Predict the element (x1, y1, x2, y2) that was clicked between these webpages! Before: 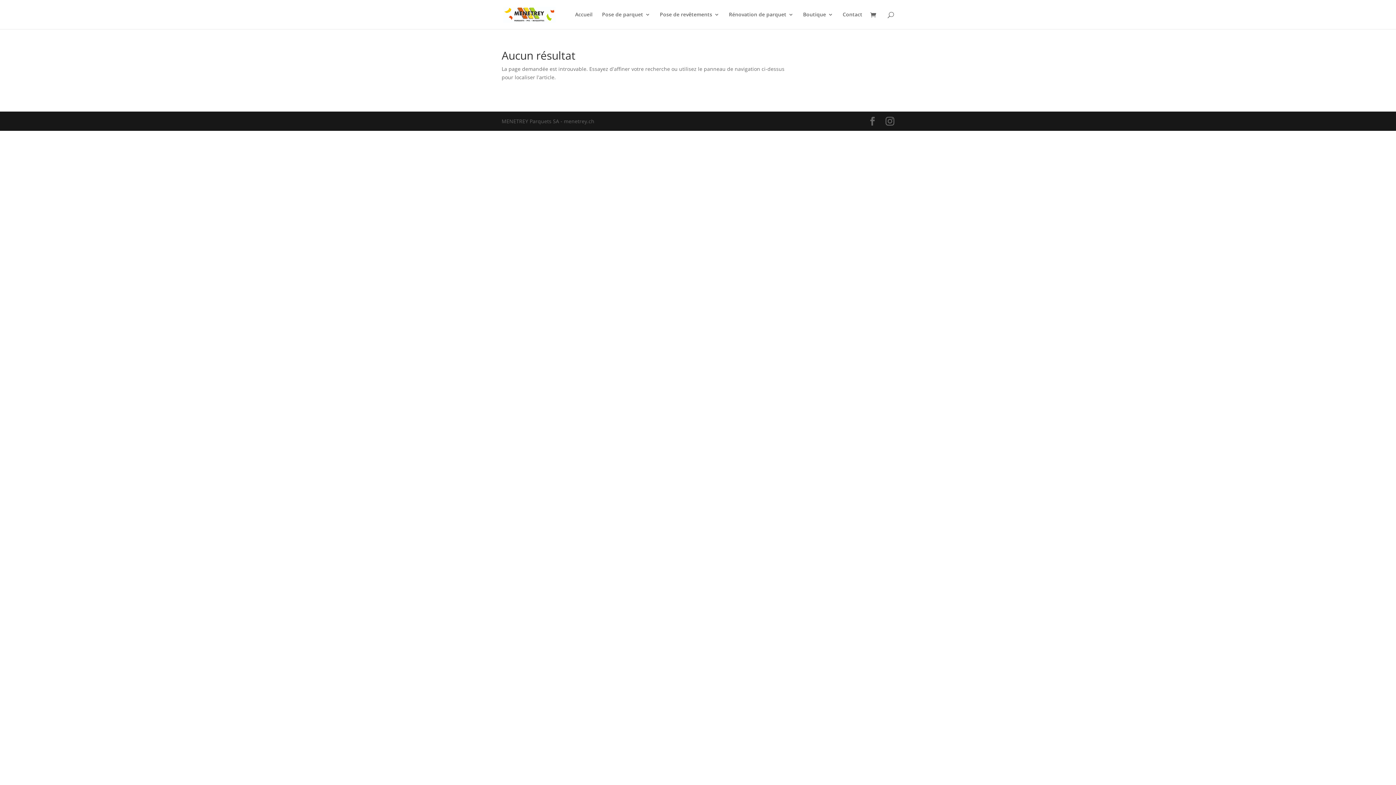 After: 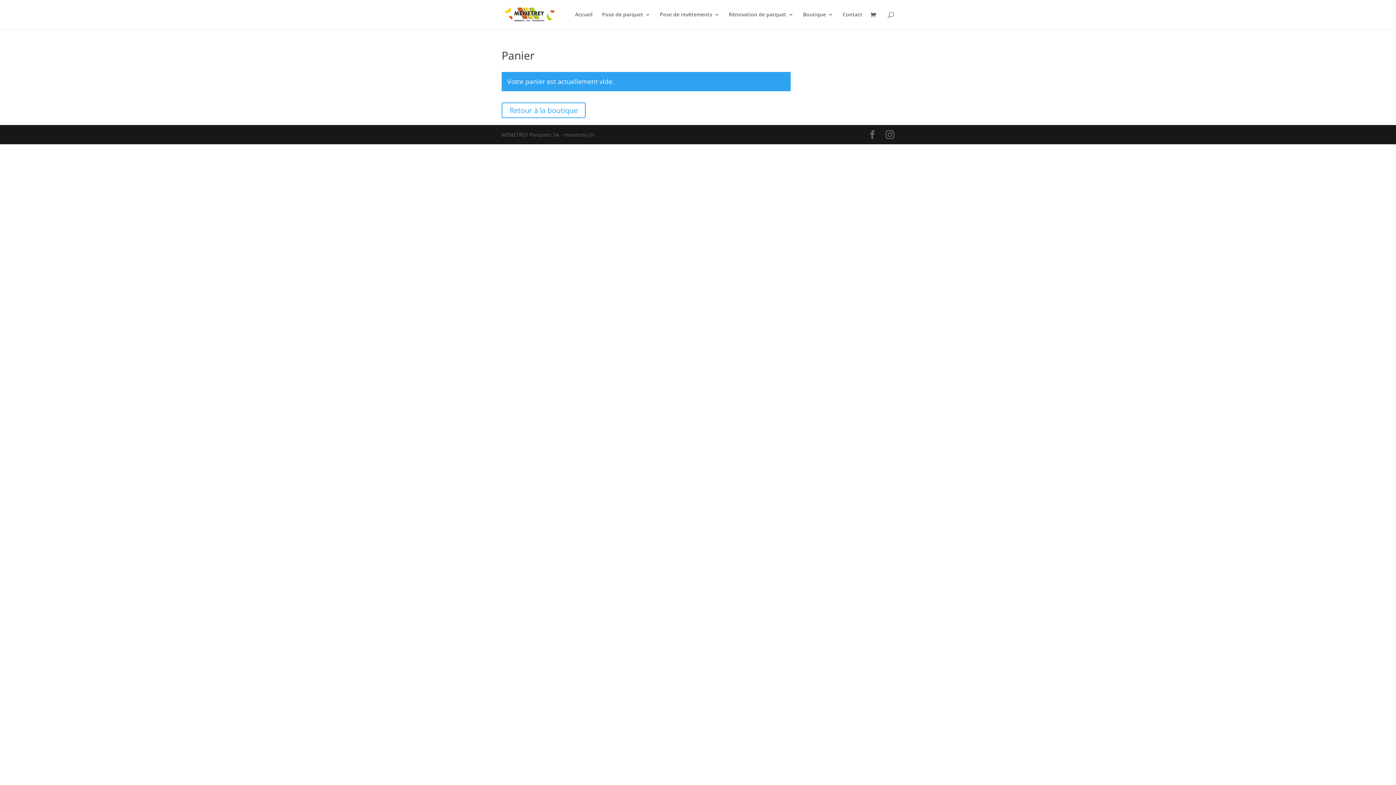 Action: bbox: (870, 11, 880, 19)